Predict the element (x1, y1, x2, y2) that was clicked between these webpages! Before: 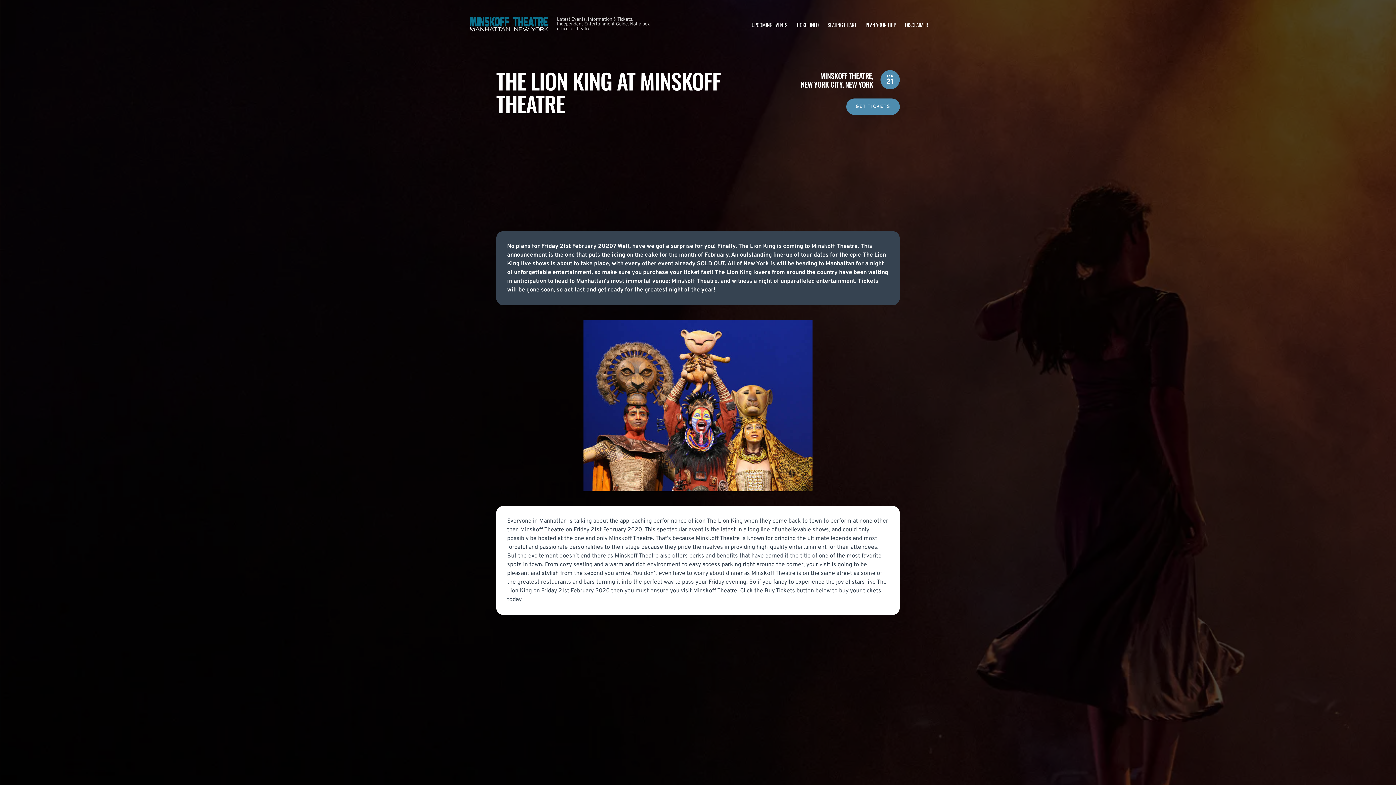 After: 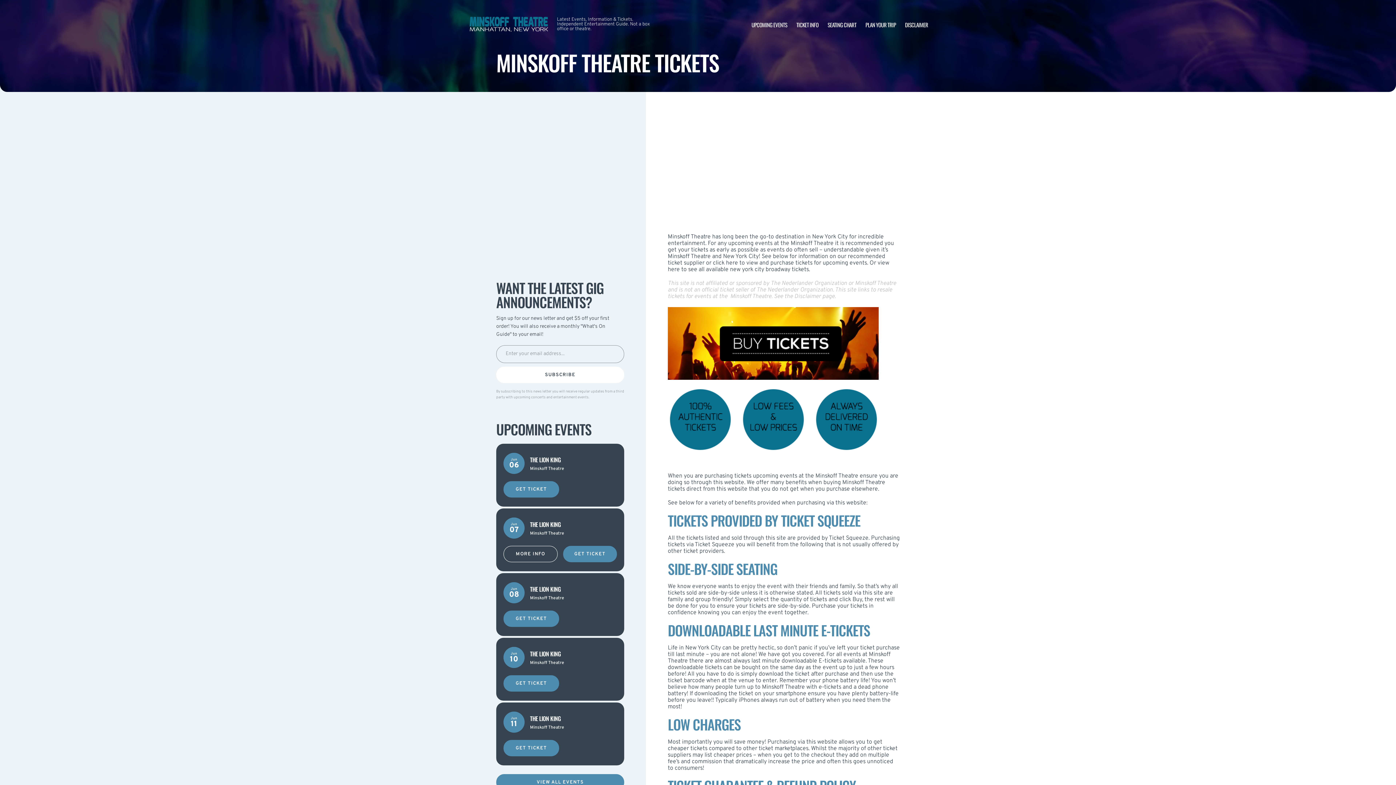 Action: label: TICKET INFO bbox: (796, 20, 818, 28)